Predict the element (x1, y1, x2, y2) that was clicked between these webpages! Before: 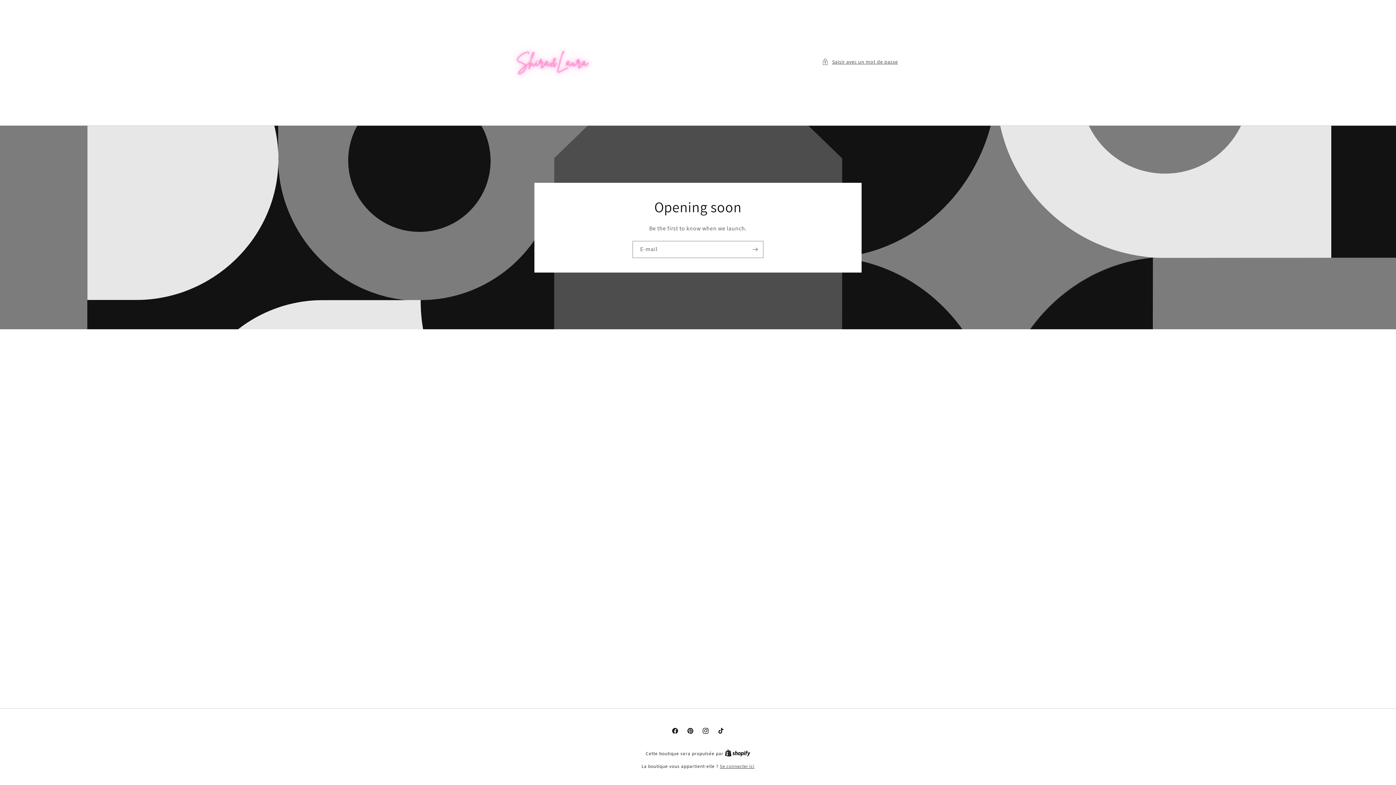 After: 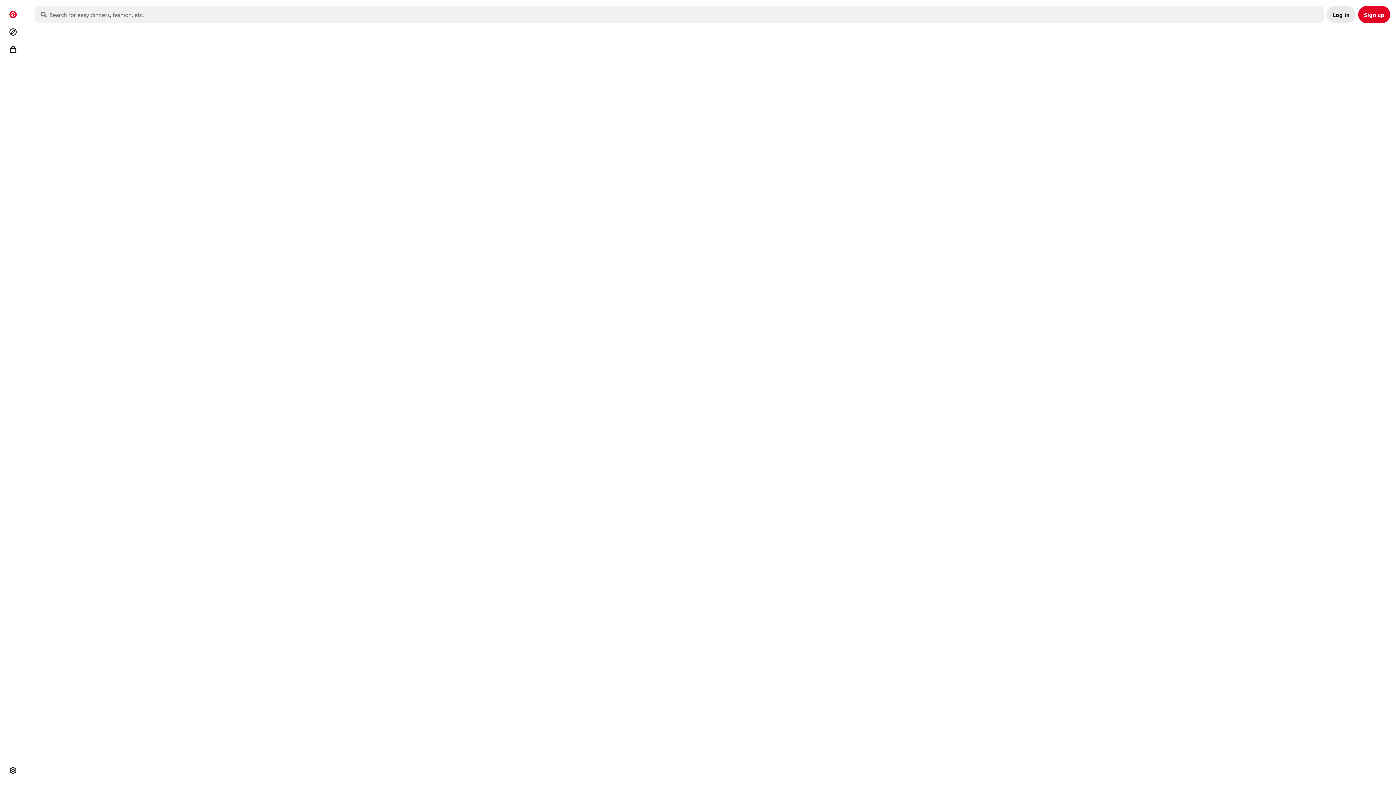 Action: label: Pinterest bbox: (682, 723, 698, 738)